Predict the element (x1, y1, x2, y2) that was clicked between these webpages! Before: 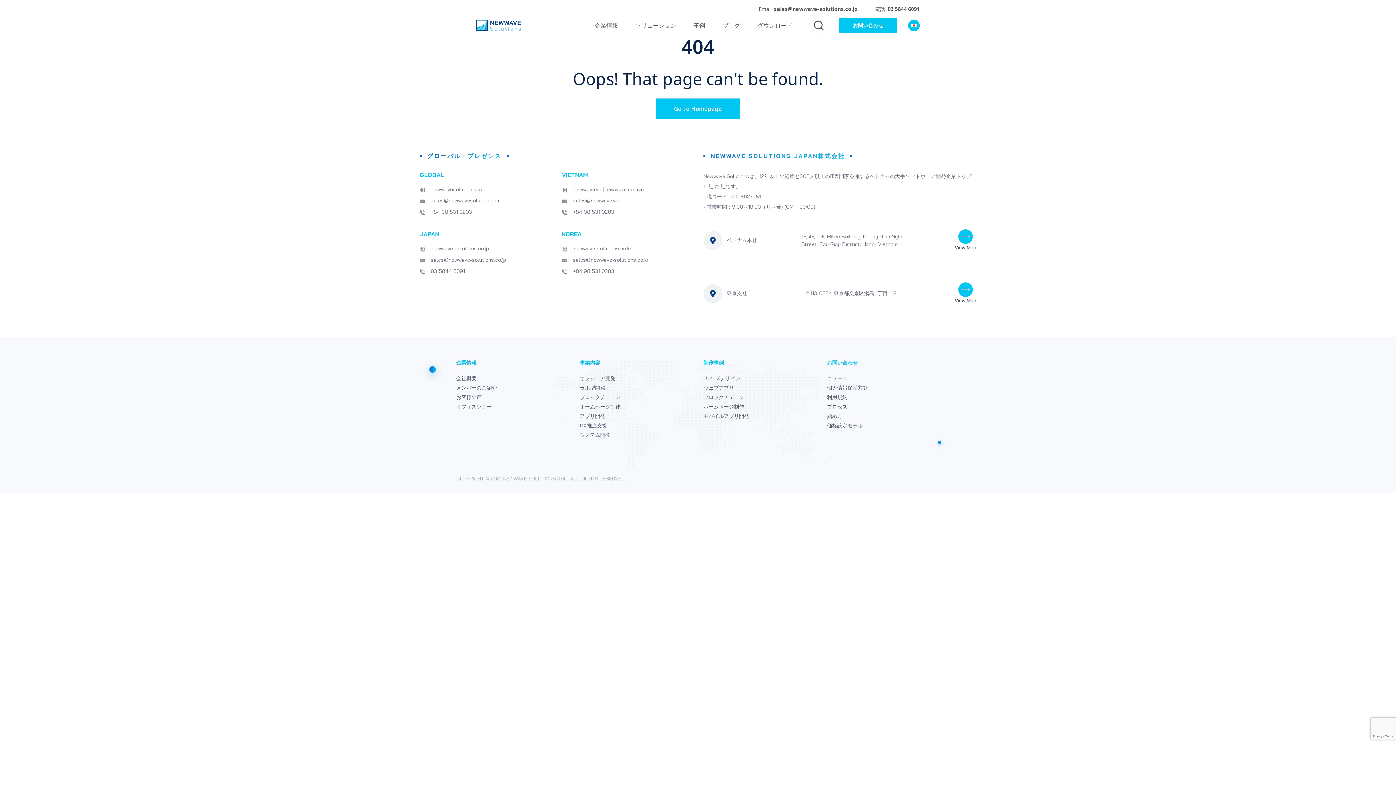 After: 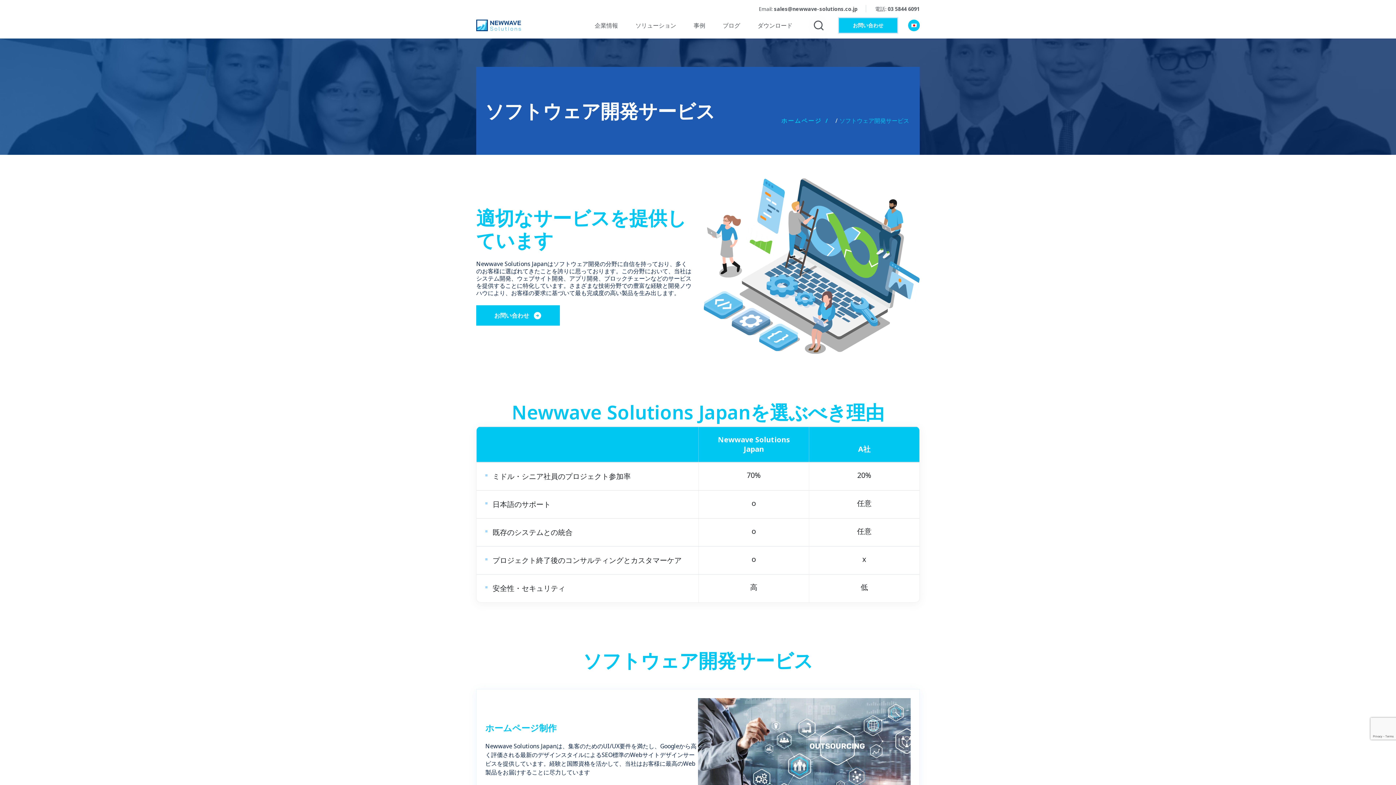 Action: bbox: (626, 16, 685, 34) label: ソリューション